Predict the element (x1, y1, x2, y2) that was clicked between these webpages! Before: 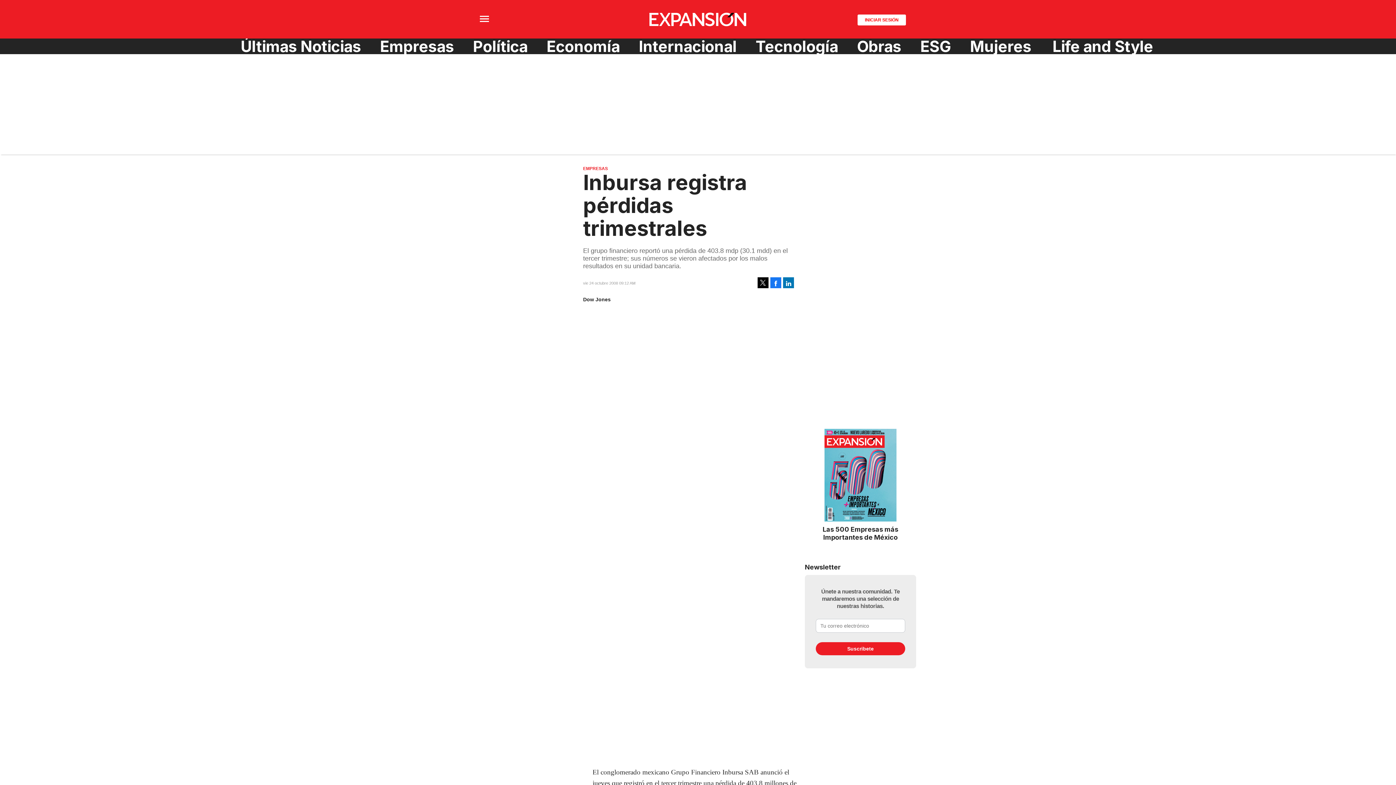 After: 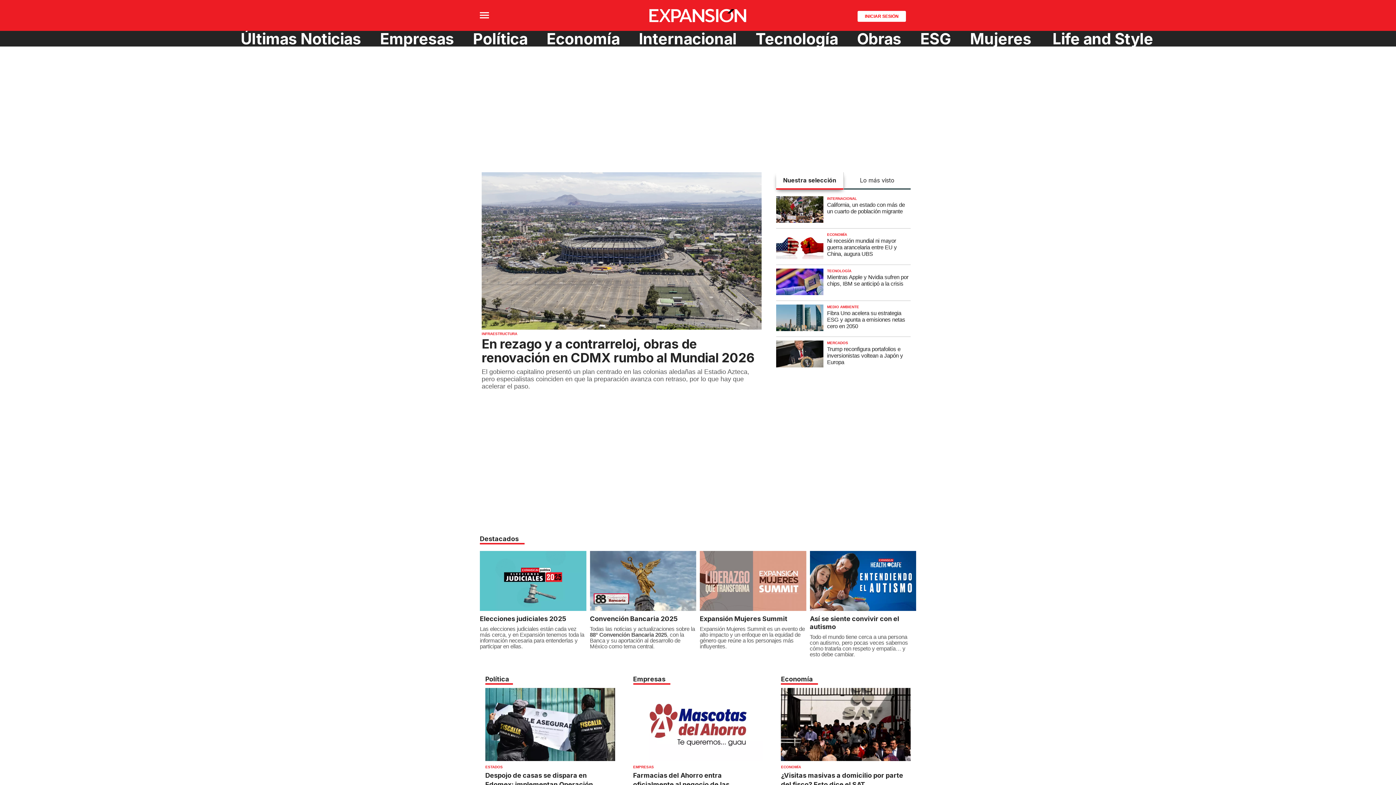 Action: bbox: (645, 8, 750, 29)